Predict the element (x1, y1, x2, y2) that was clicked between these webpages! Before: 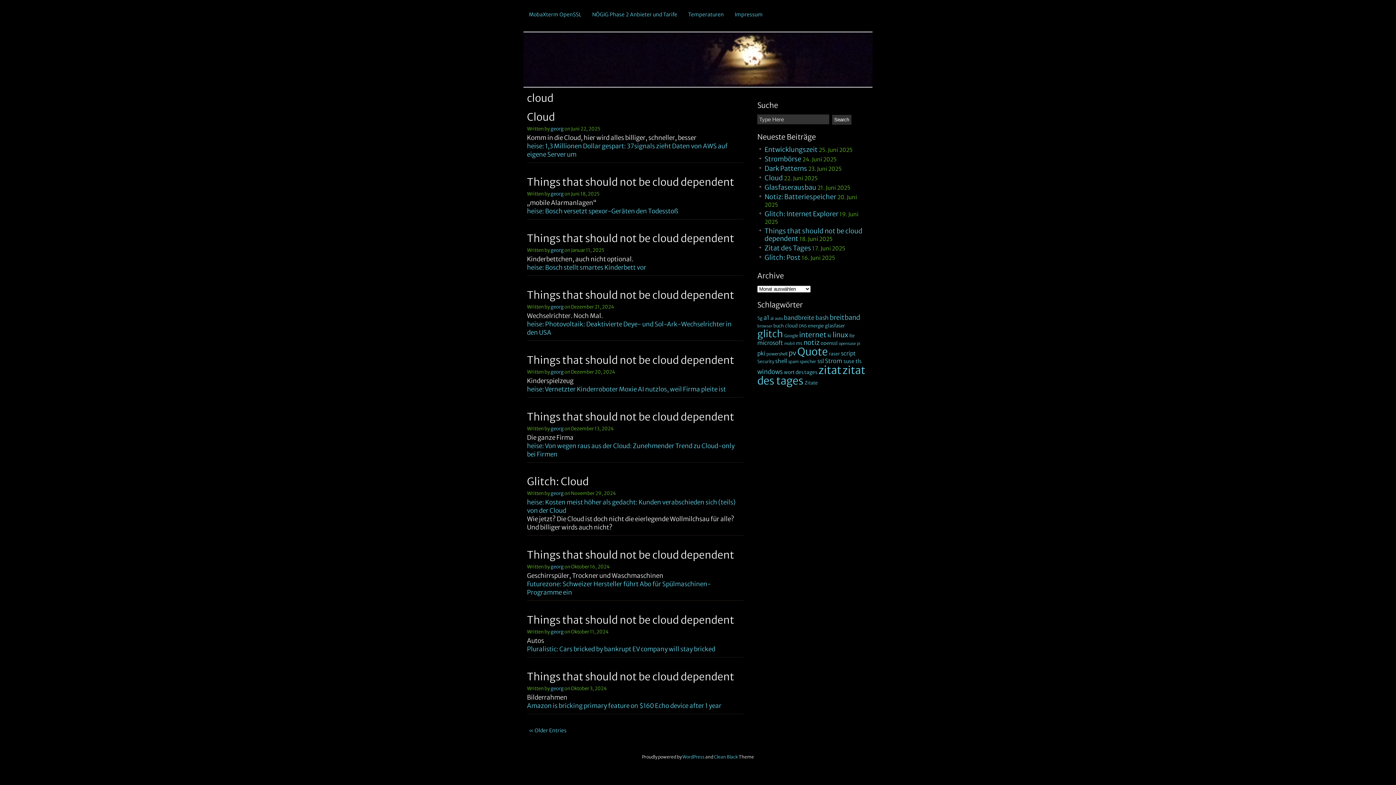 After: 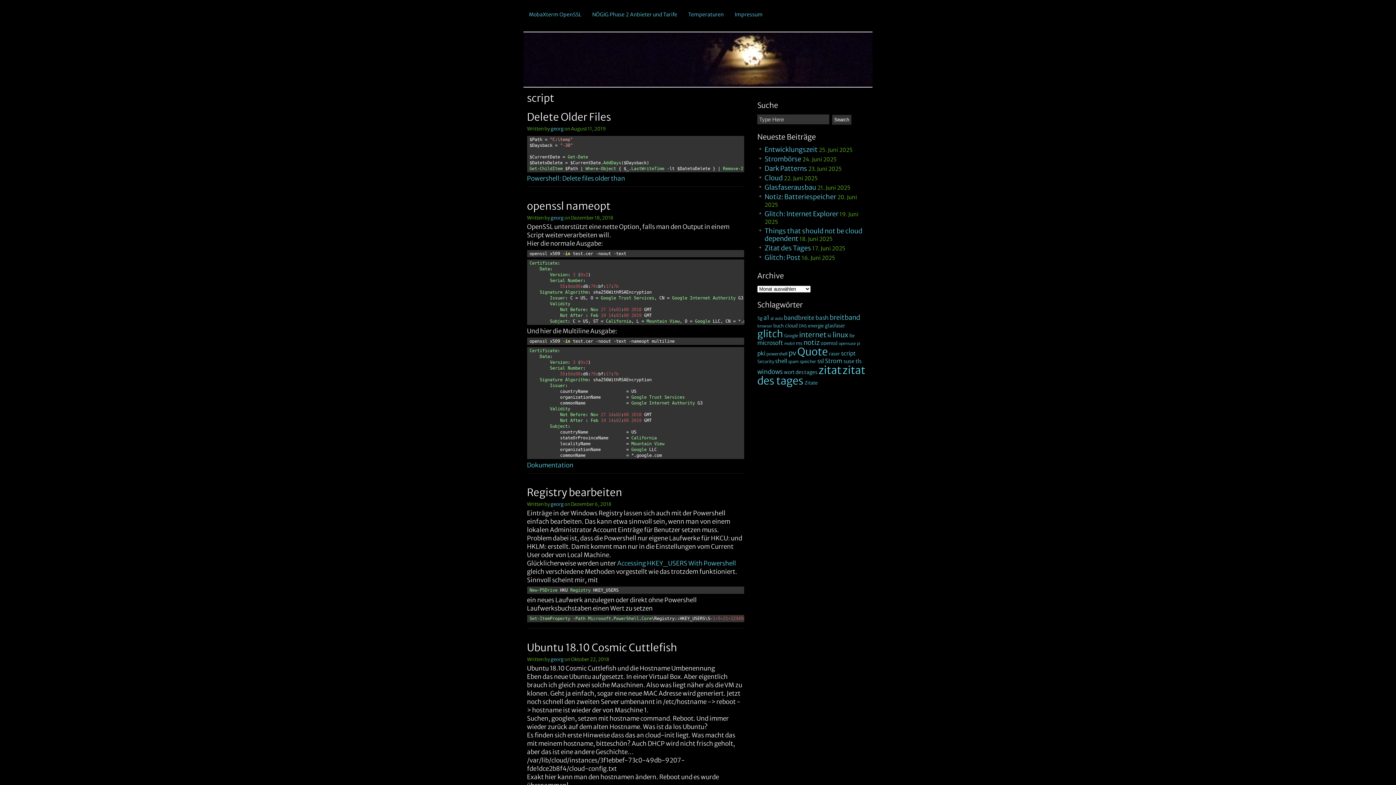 Action: bbox: (841, 350, 855, 357) label: script (41 Einträge)